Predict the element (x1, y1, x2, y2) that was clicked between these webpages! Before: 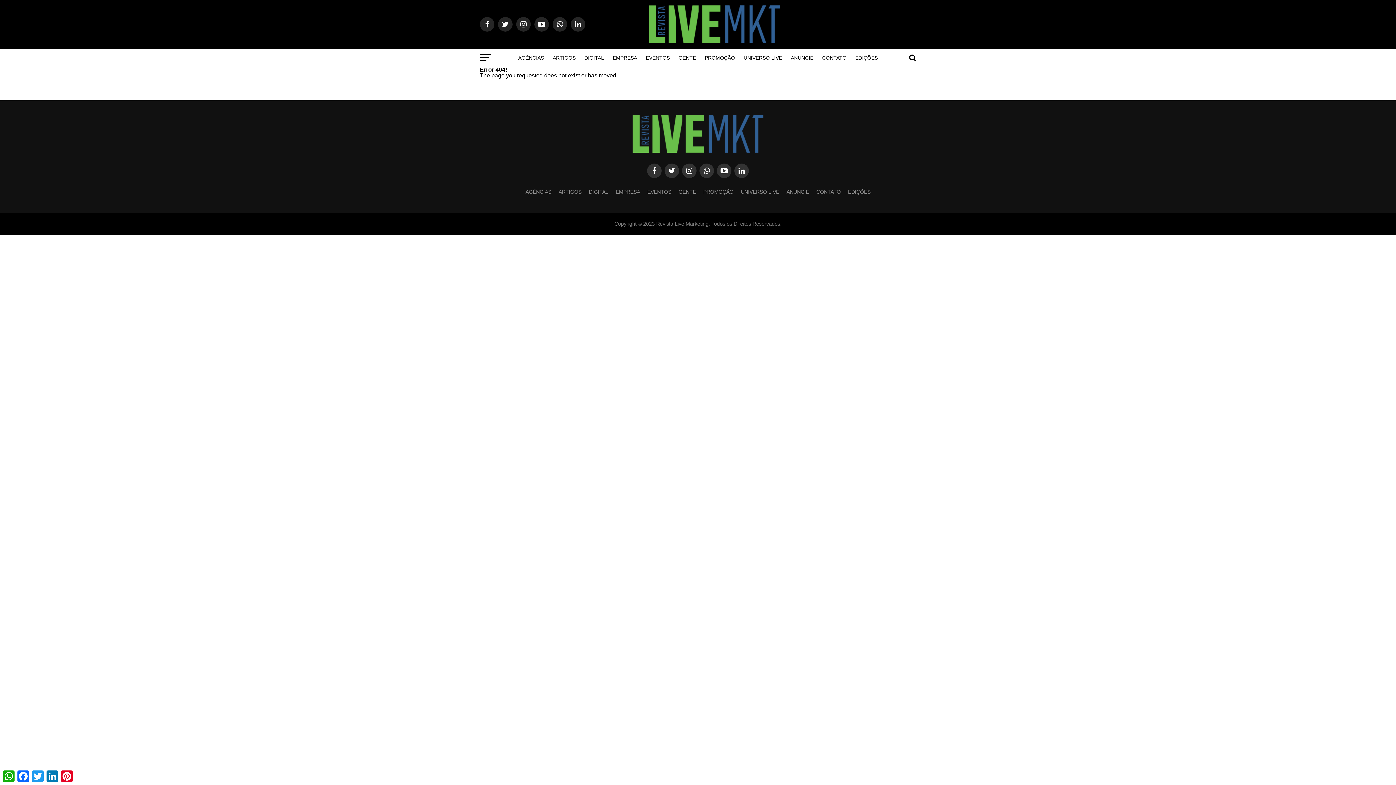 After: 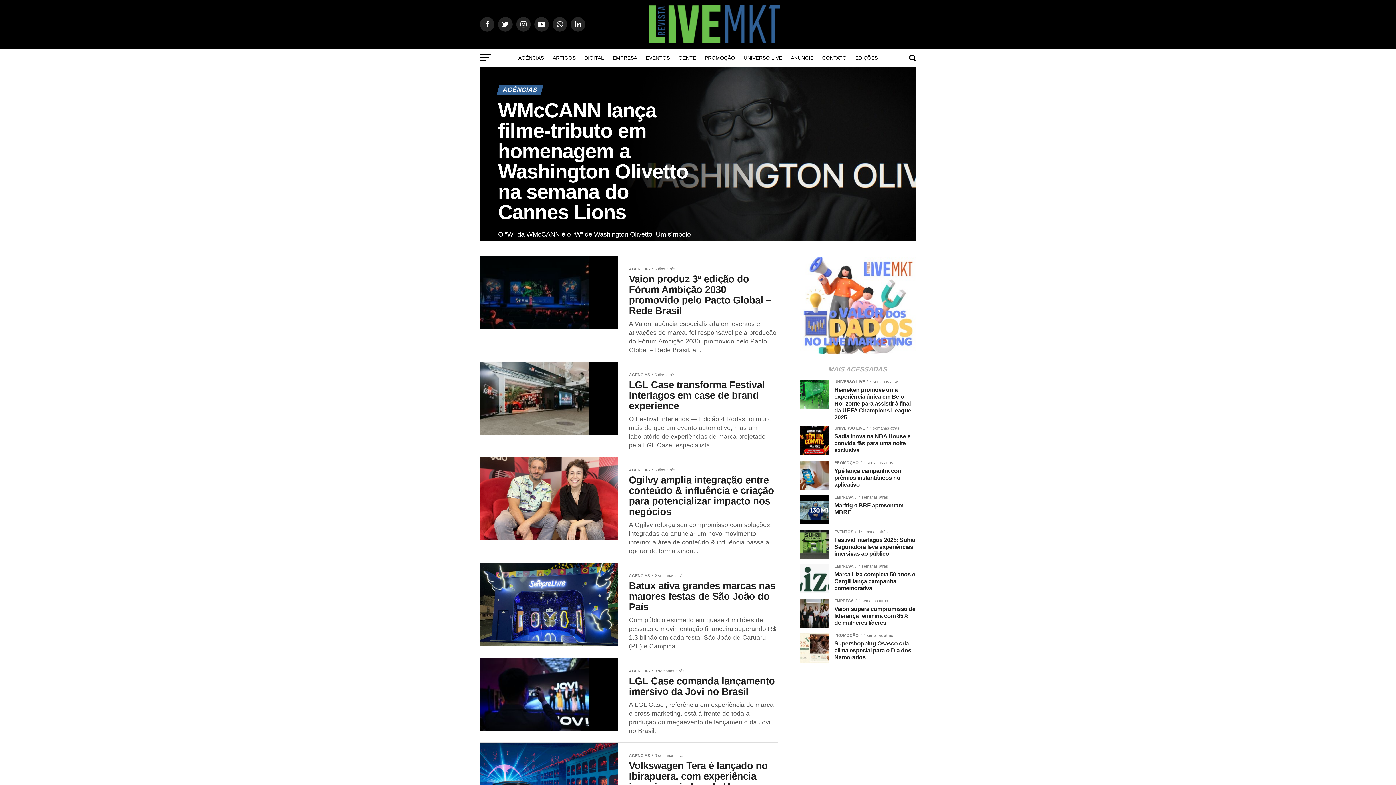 Action: bbox: (525, 189, 551, 194) label: AGÊNCIAS